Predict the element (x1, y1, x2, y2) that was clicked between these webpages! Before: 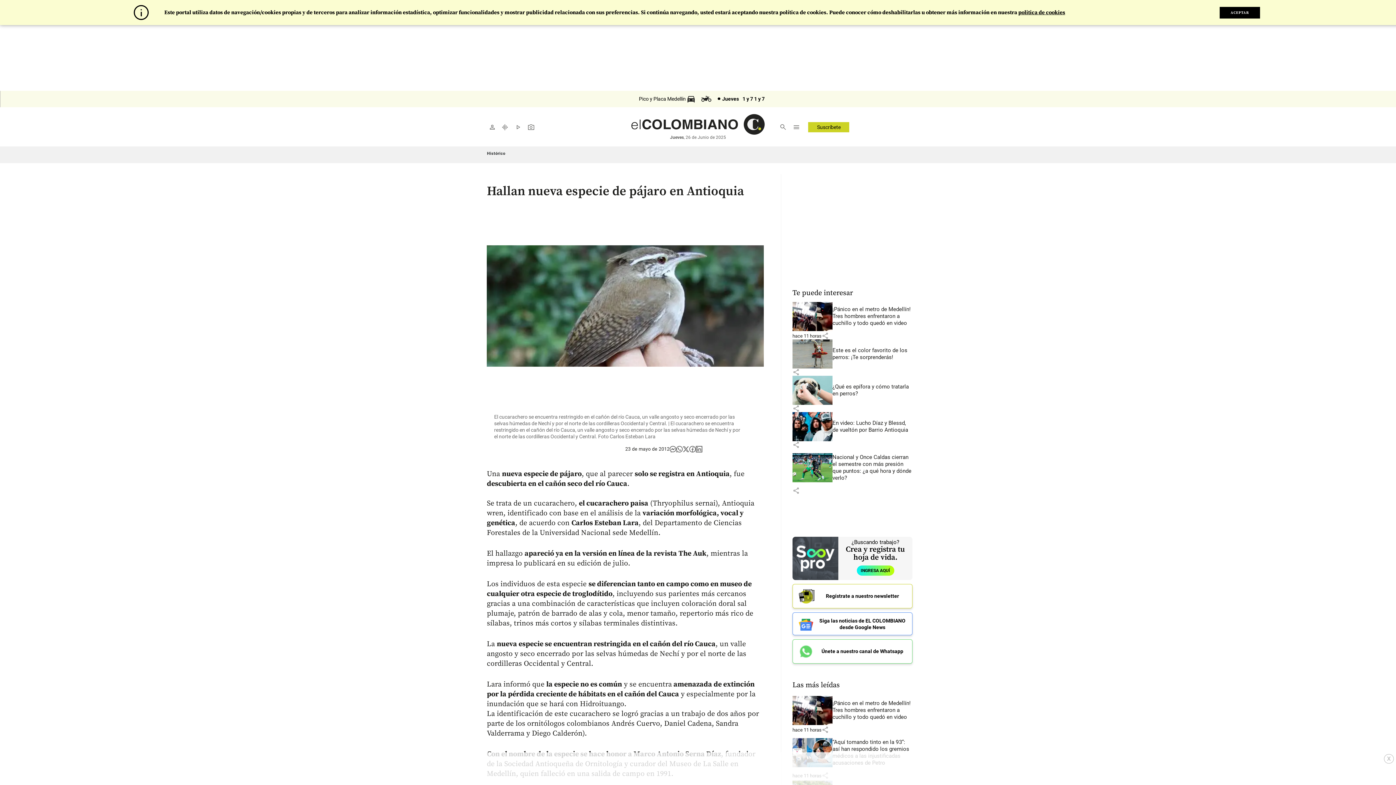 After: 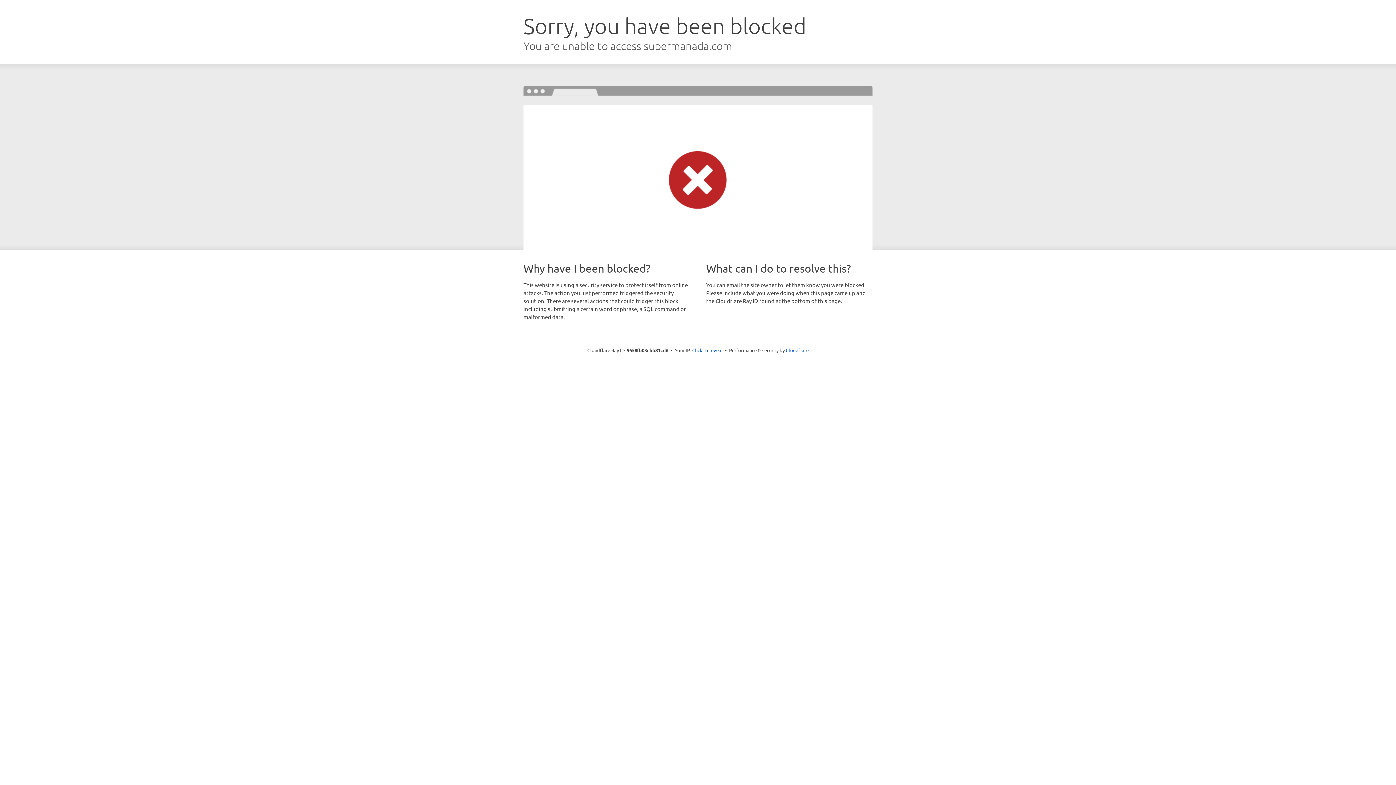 Action: bbox: (792, 376, 832, 405)